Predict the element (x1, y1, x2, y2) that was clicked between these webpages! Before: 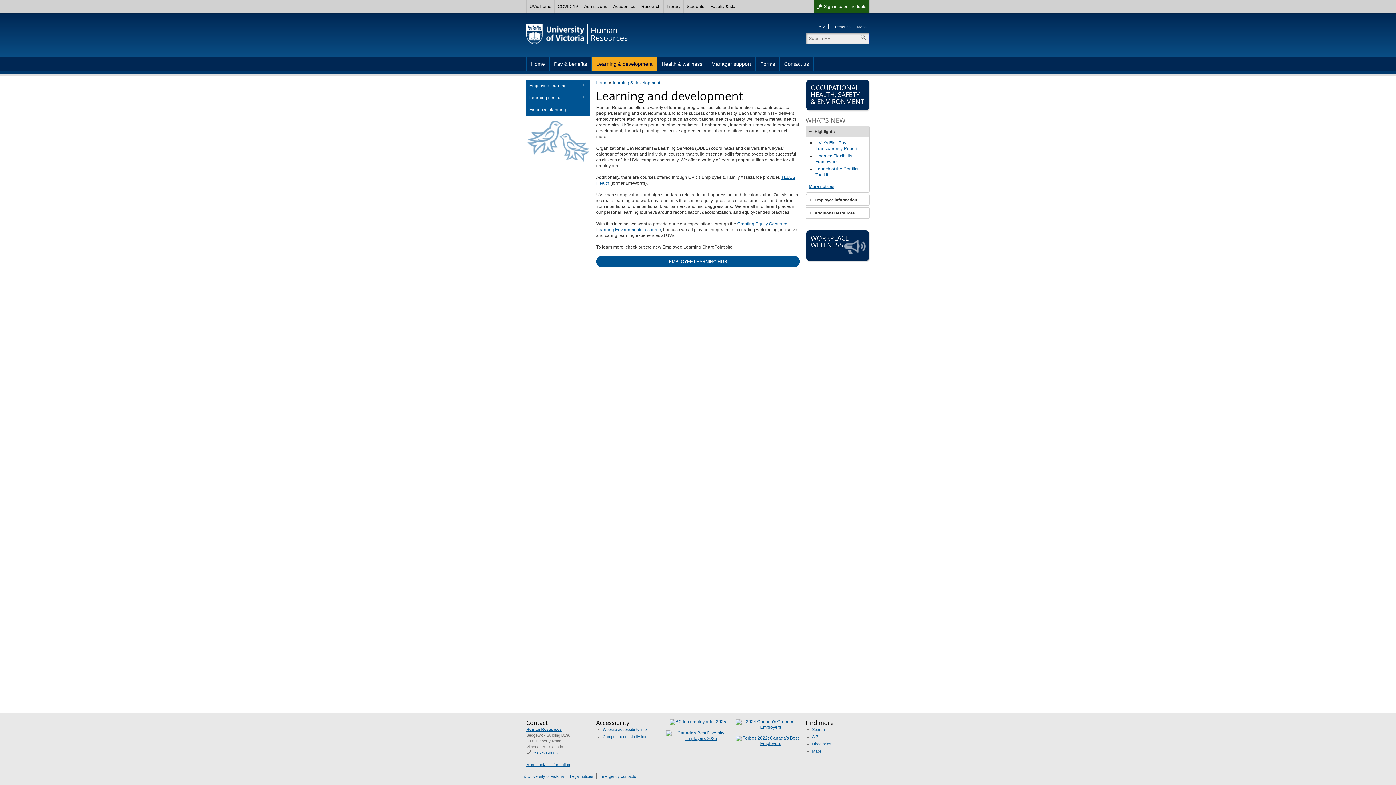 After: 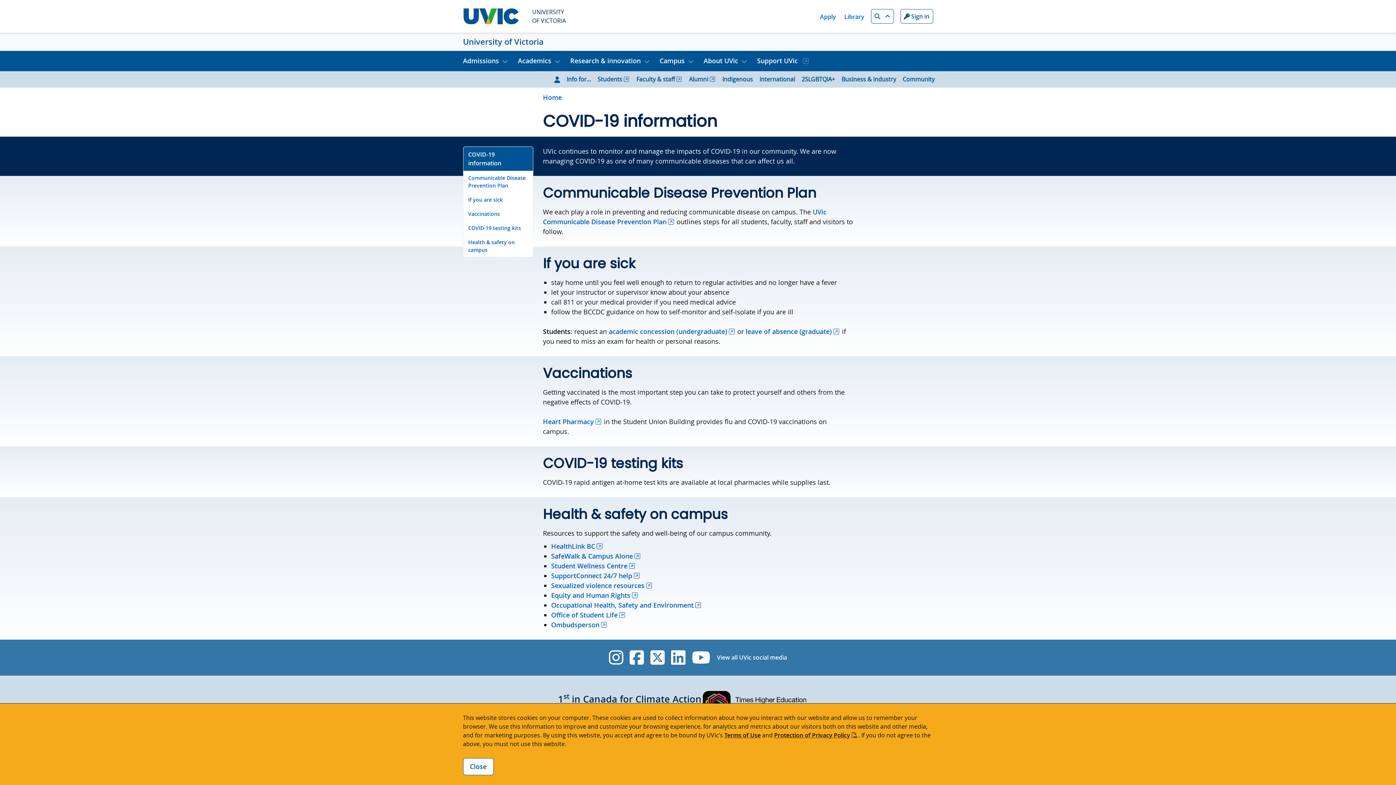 Action: bbox: (554, 0, 581, 13) label: COVID-19